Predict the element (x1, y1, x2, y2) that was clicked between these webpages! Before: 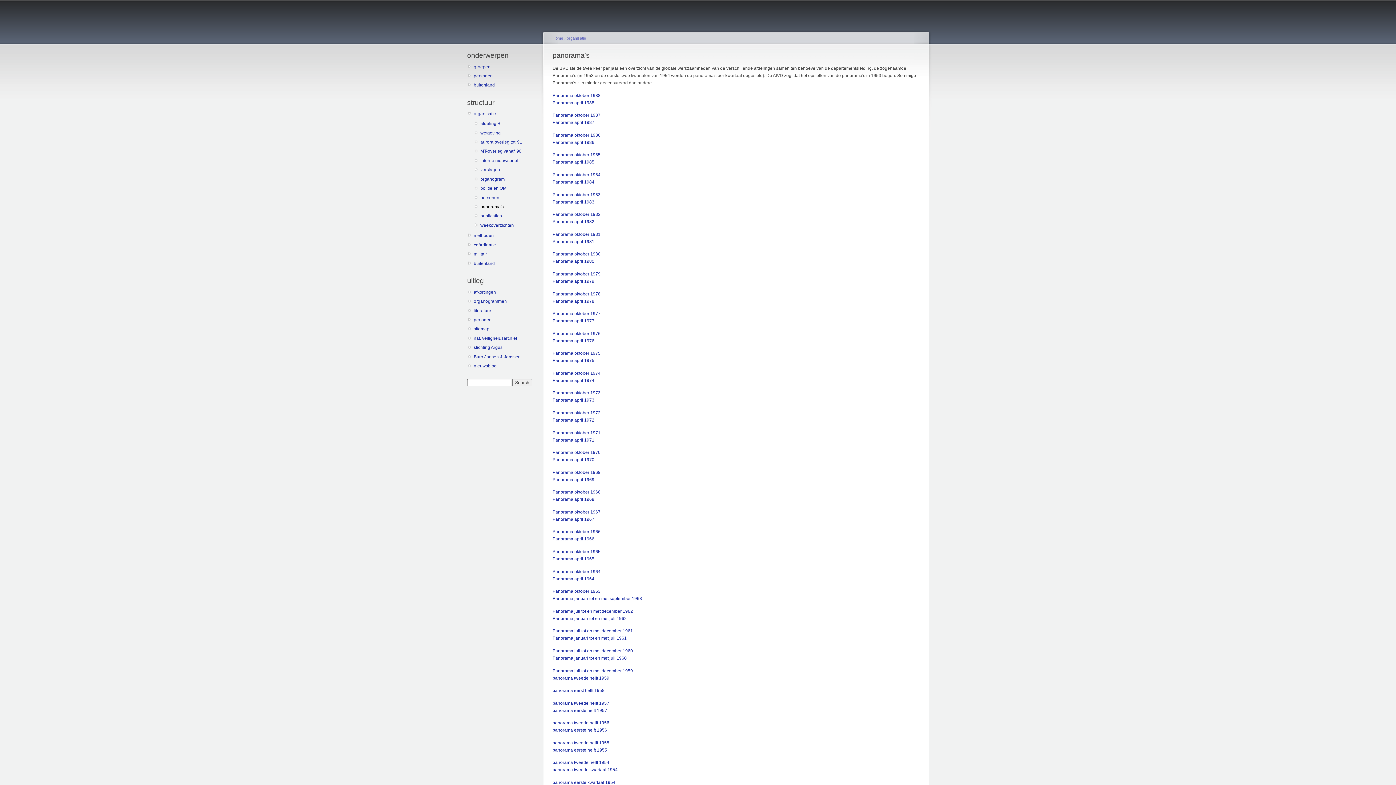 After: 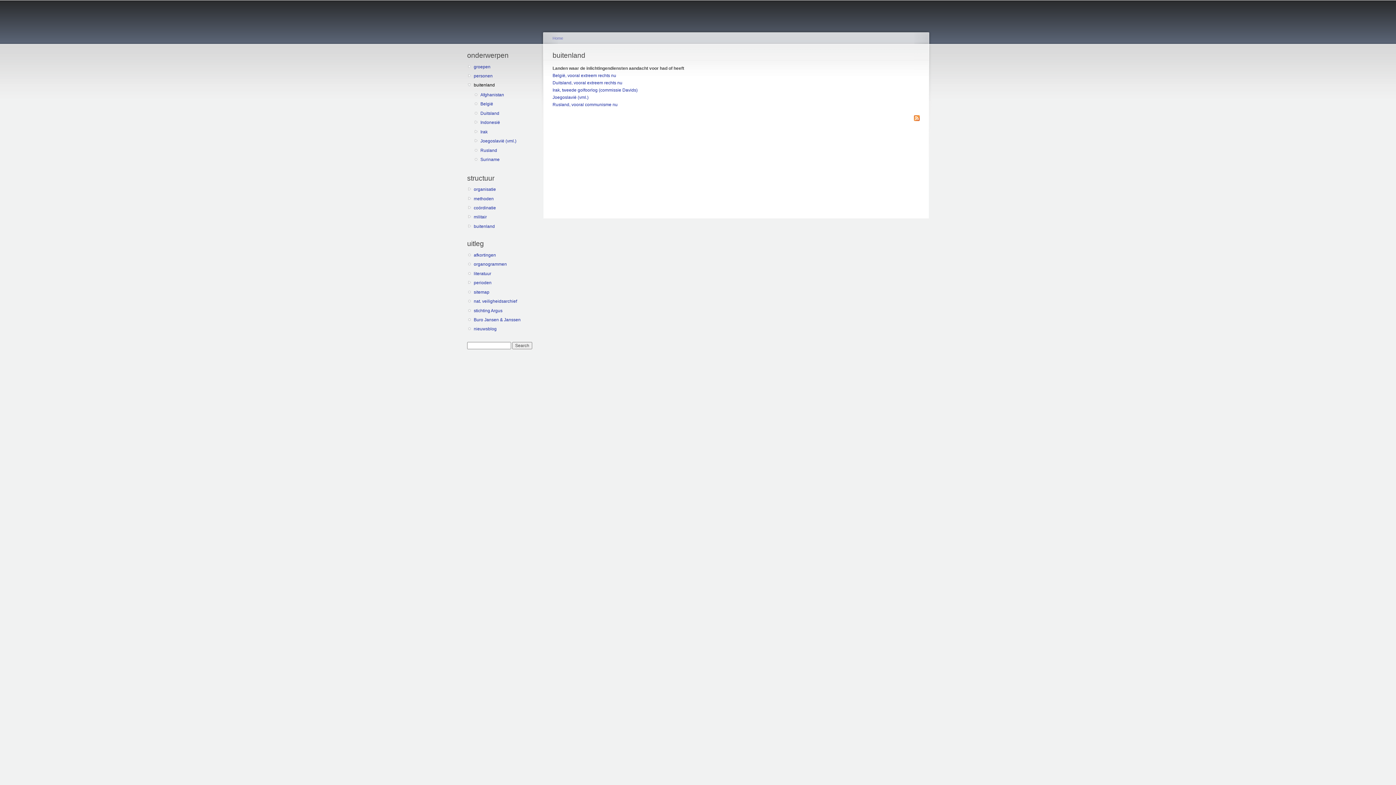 Action: label: buitenland bbox: (473, 81, 535, 88)